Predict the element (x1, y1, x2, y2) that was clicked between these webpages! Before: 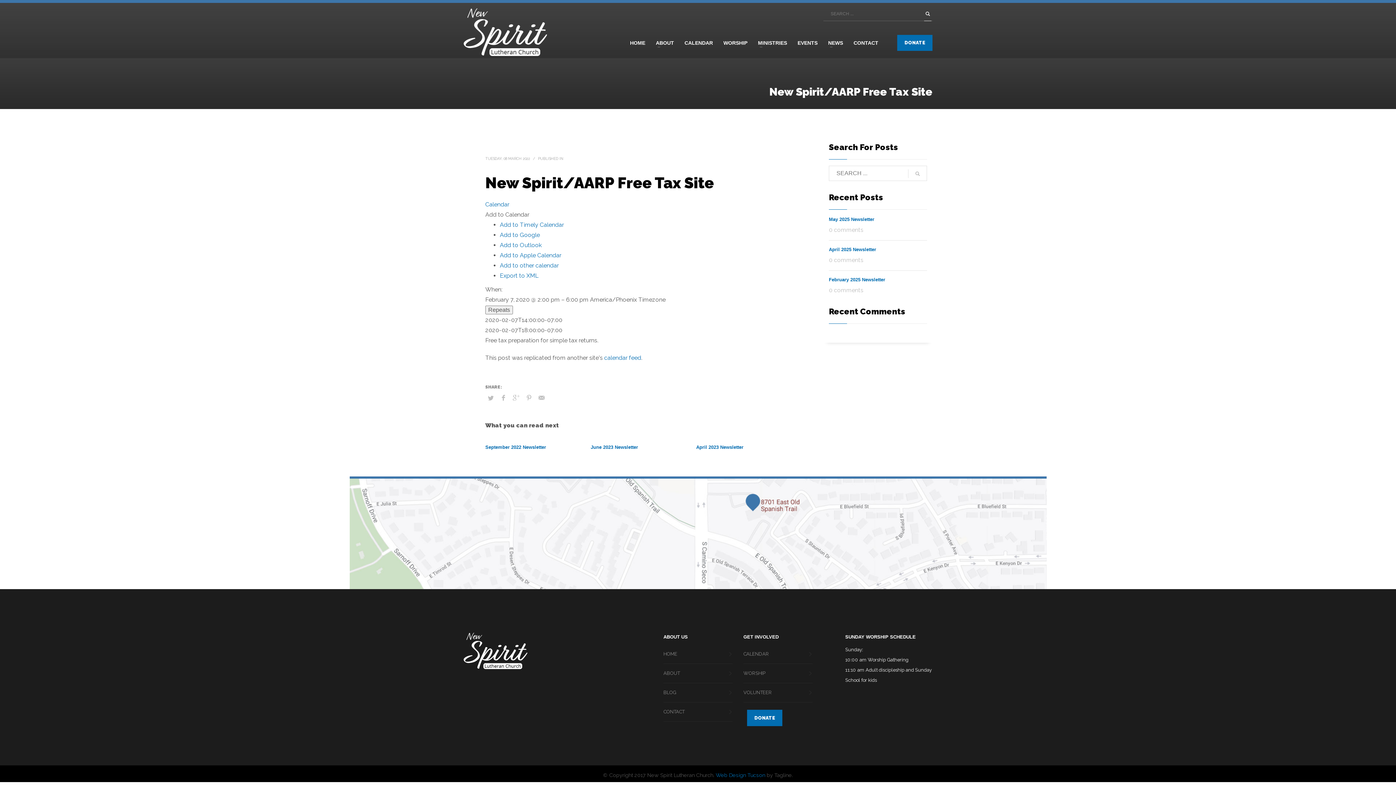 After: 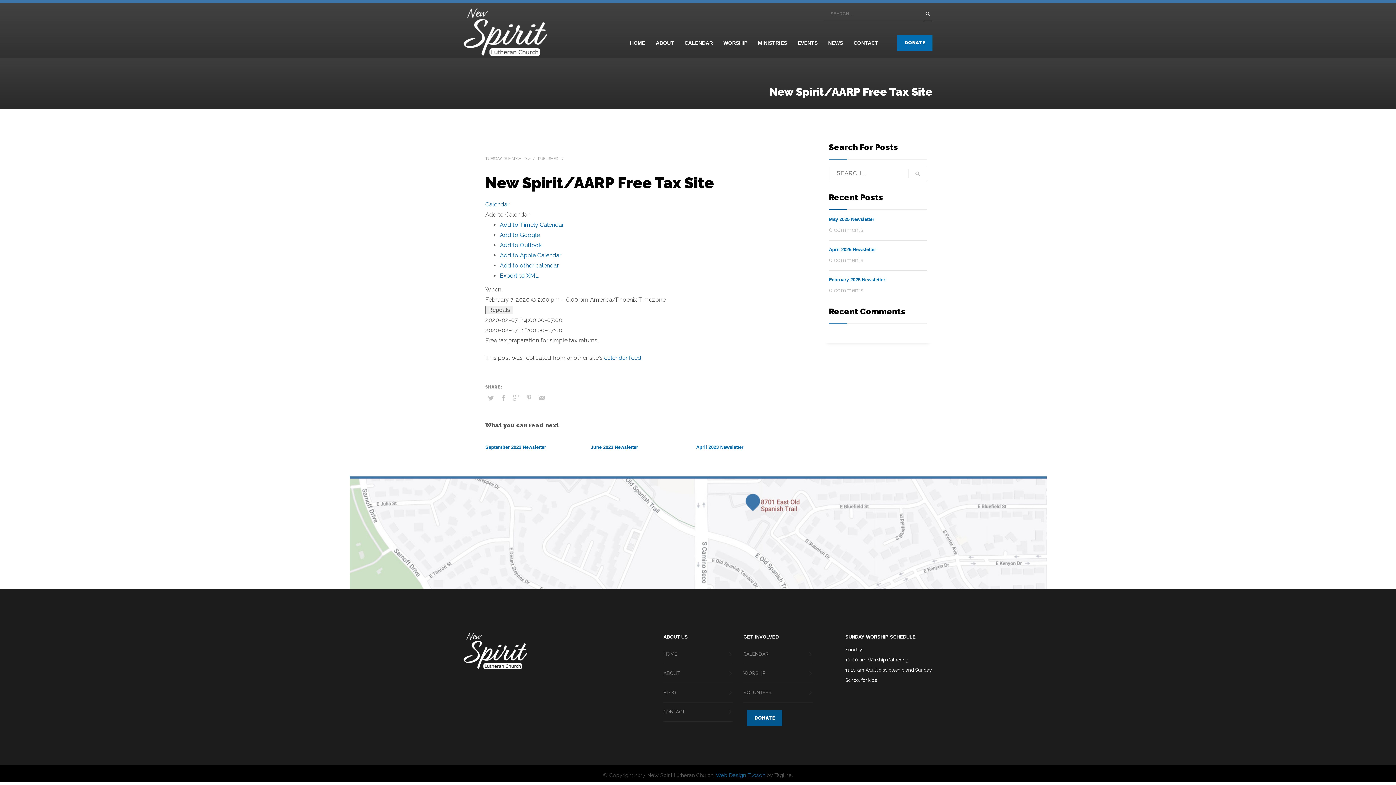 Action: bbox: (747, 710, 782, 726) label: DONATE